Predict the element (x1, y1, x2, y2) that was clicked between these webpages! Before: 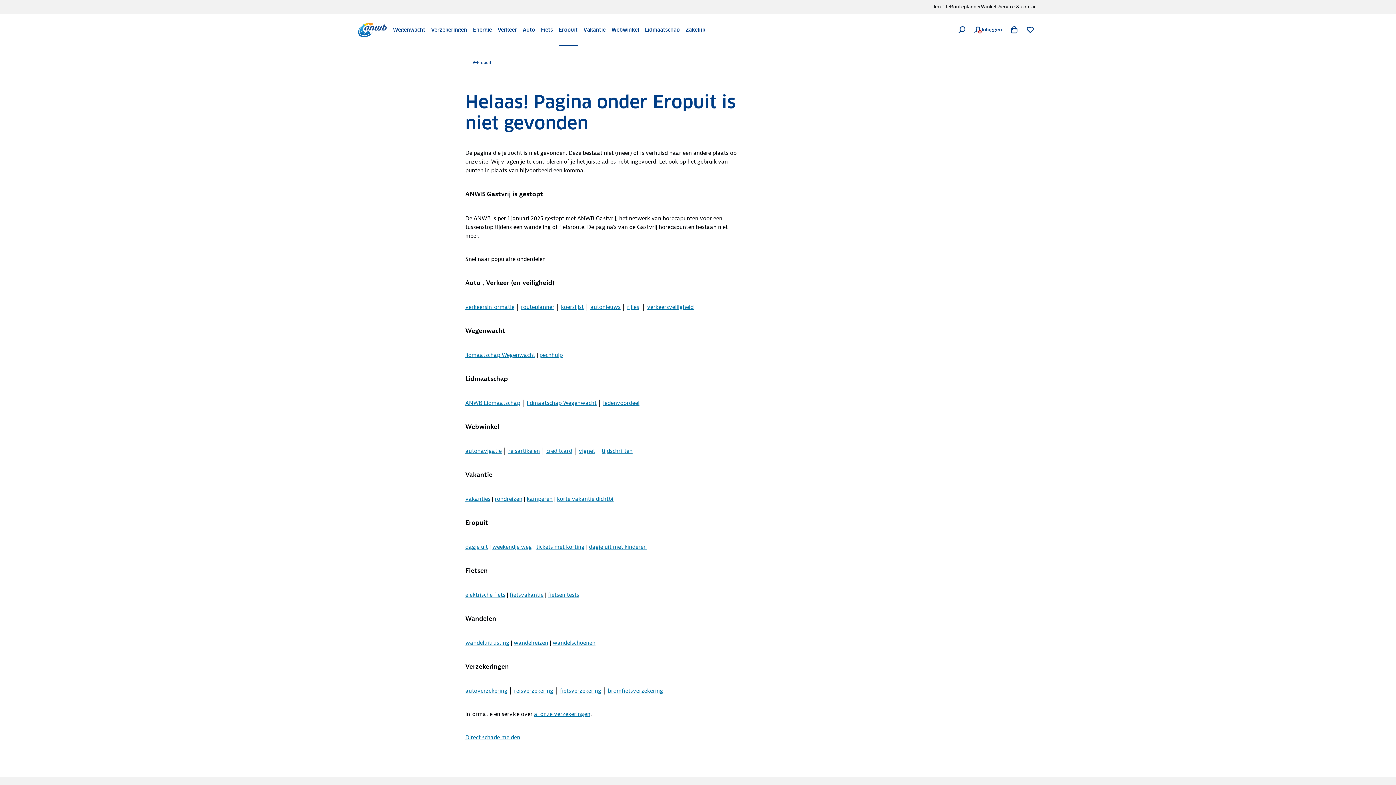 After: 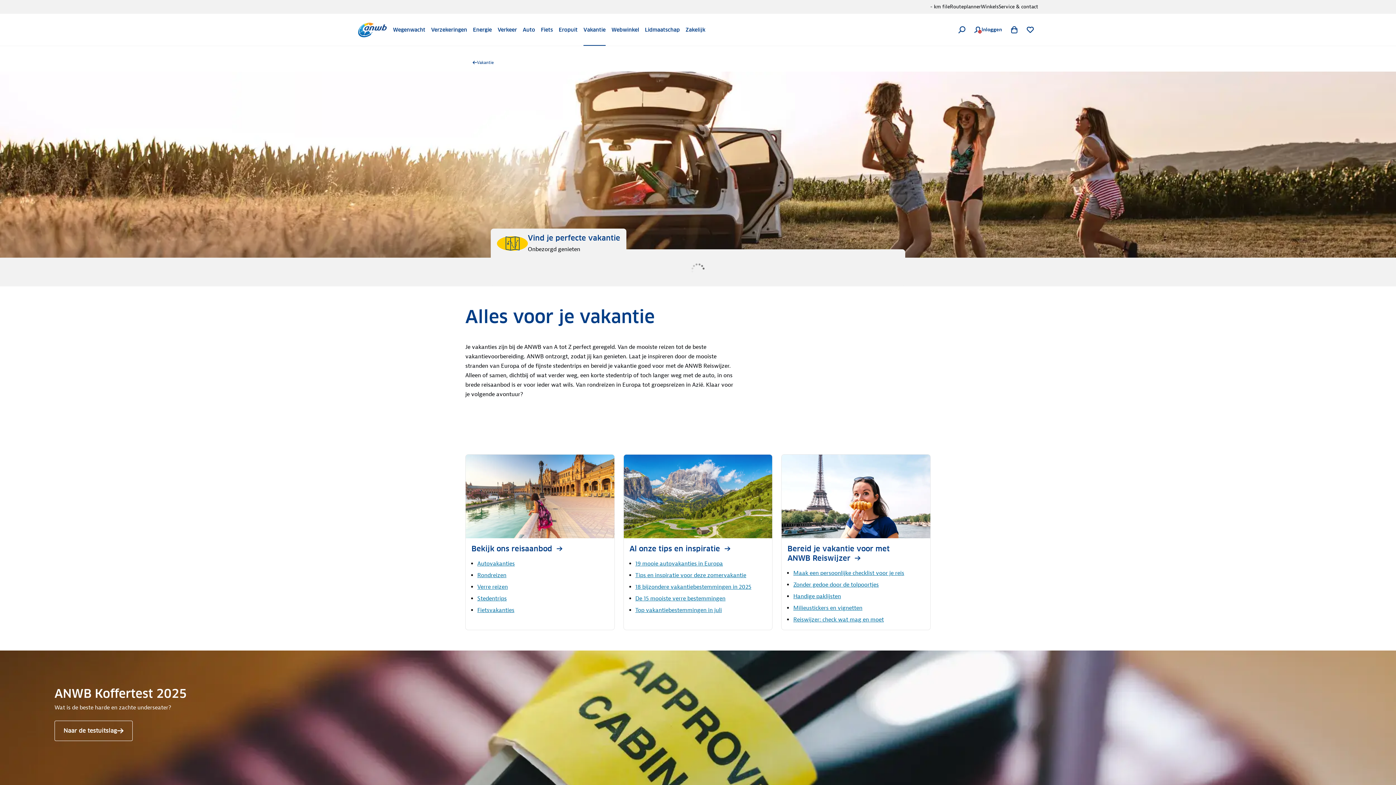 Action: bbox: (465, 495, 490, 502) label: vakanties